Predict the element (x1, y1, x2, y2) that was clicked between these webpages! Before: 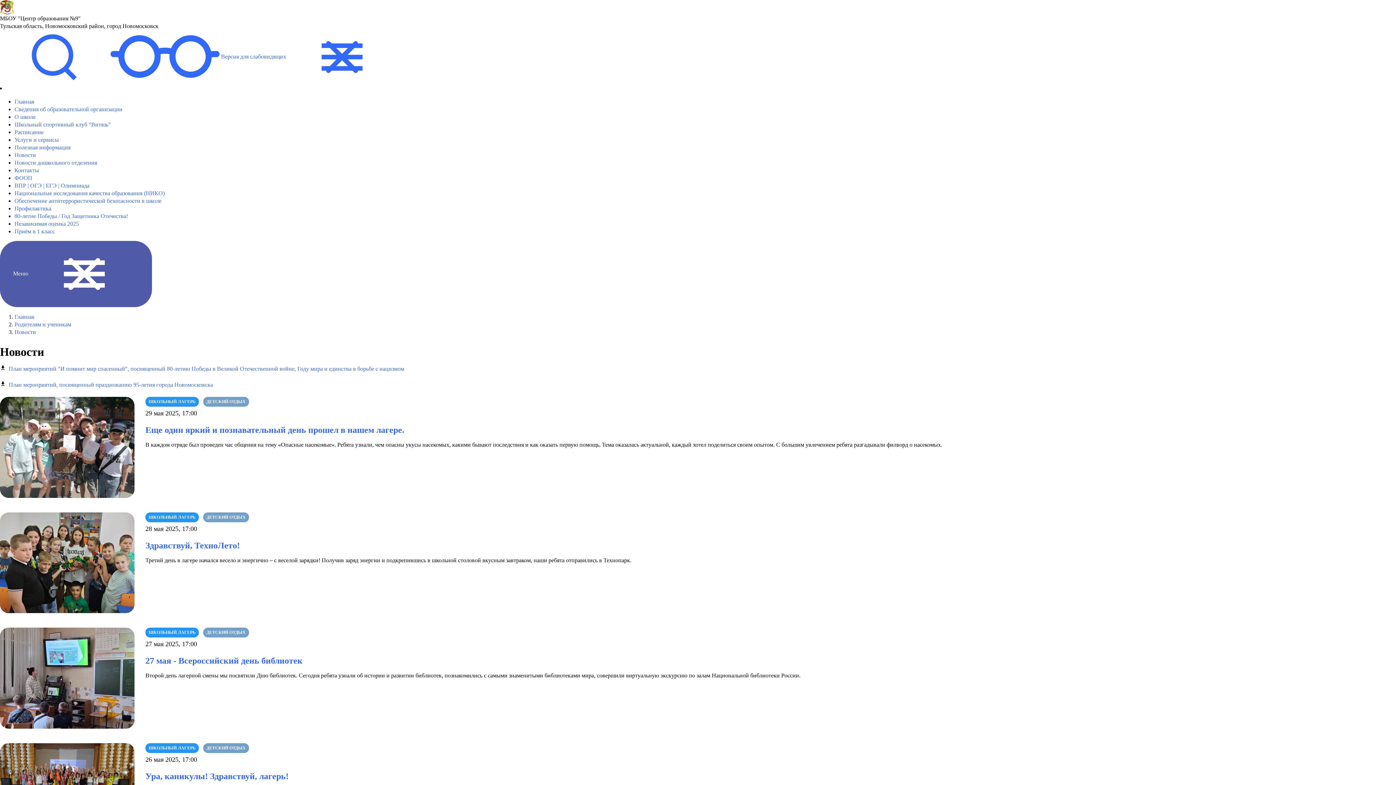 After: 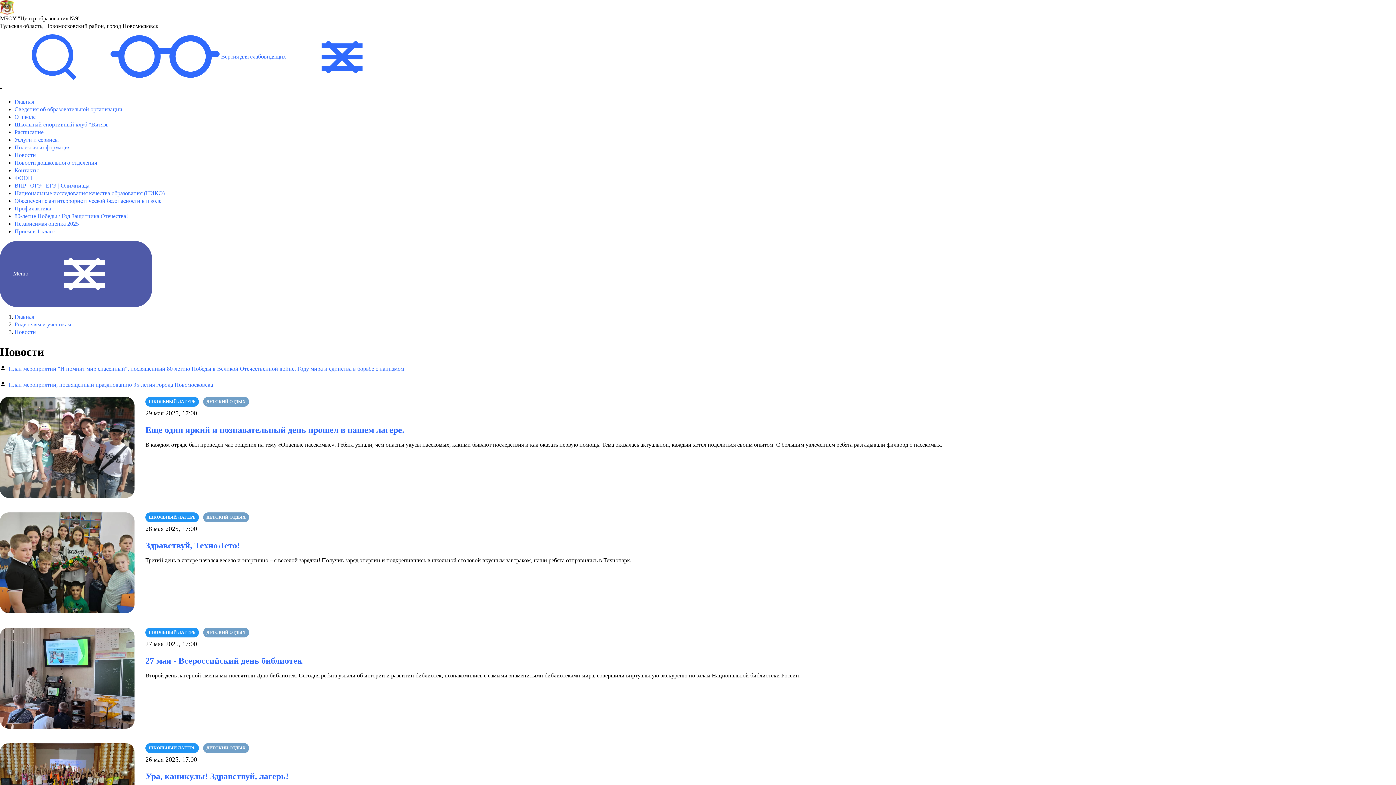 Action: bbox: (0, 365, 5, 370)